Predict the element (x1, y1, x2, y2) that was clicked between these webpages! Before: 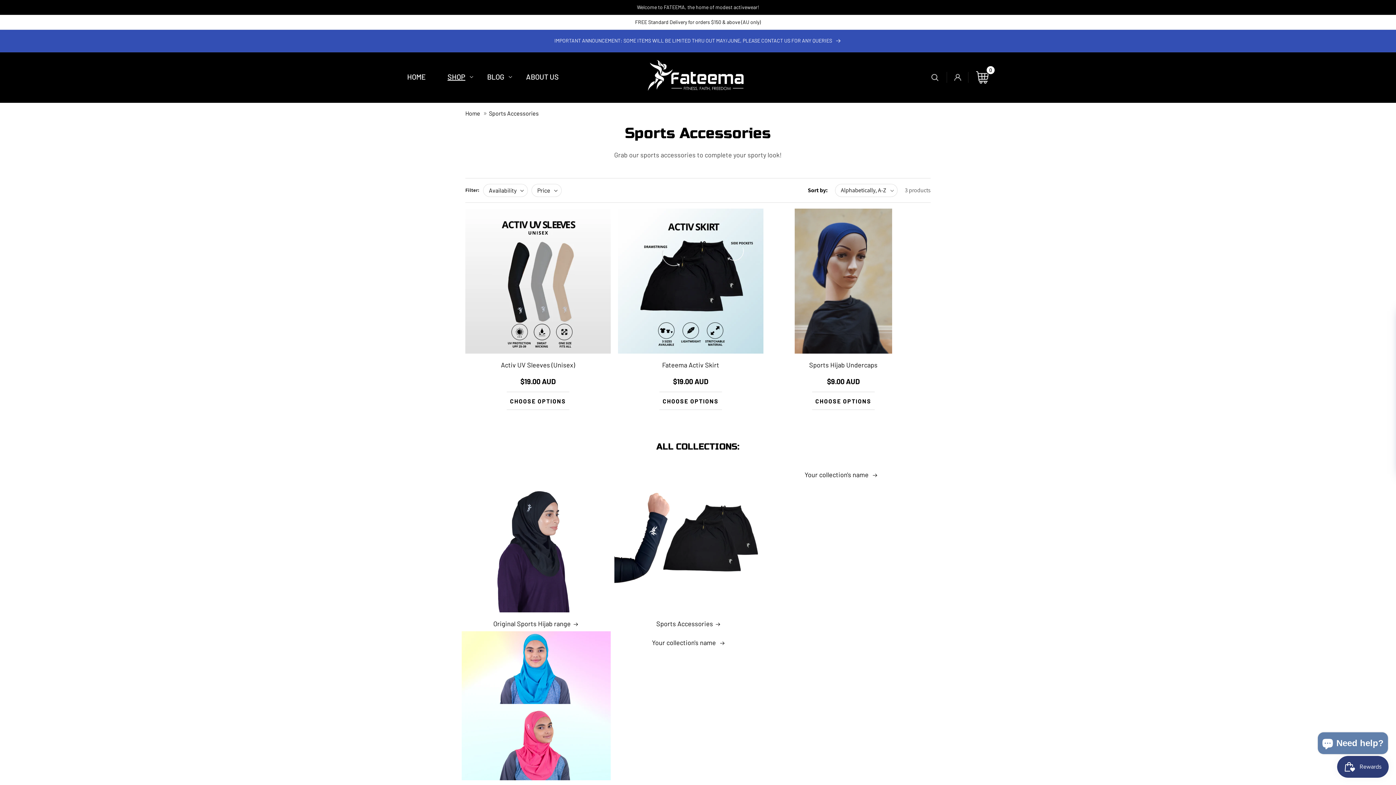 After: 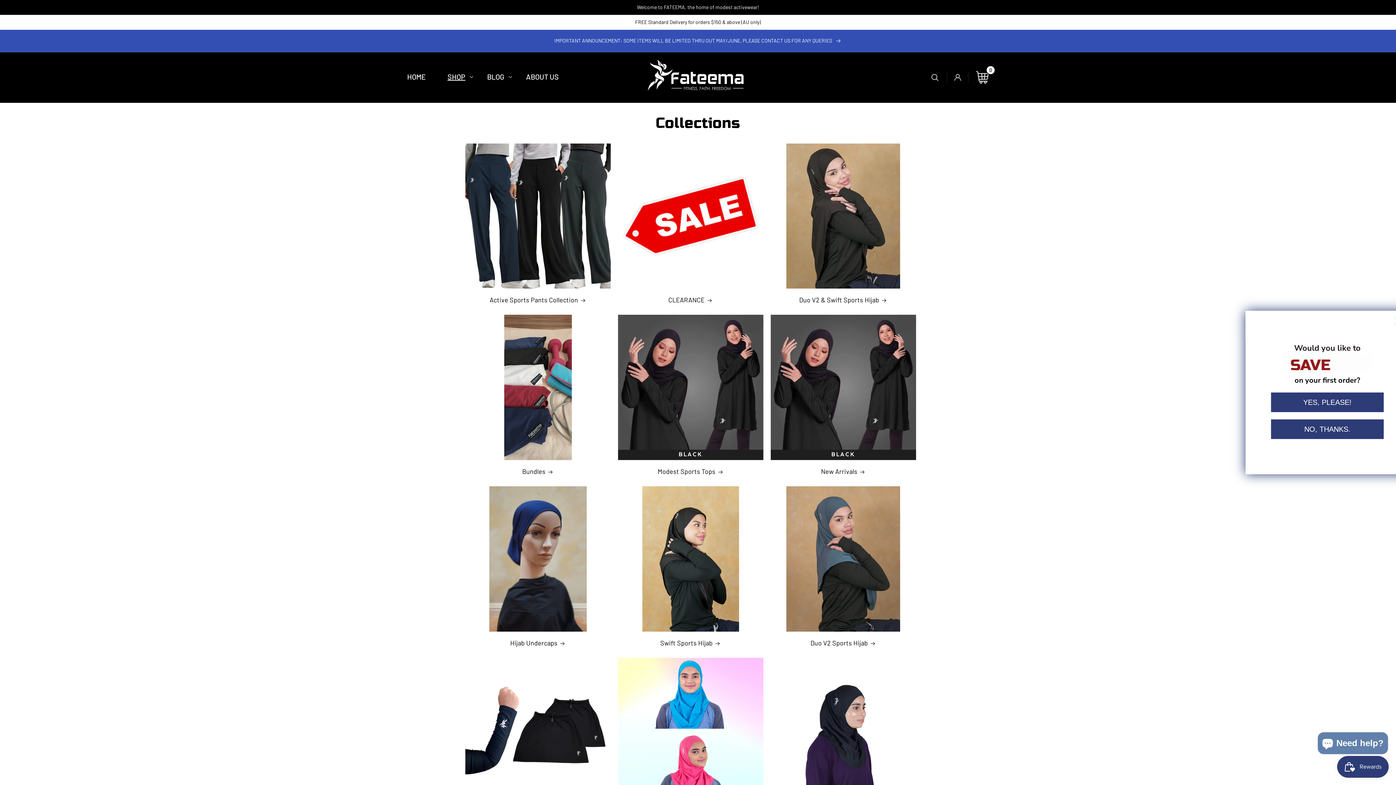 Action: label: IMPORTANT ANNOUNCEMENT: SOME ITEMS WILL BE LIMITED THRU OUT MAY/JUNE, PLEASE CONTACT US FOR ANY QUERIES  bbox: (0, 29, 1396, 51)